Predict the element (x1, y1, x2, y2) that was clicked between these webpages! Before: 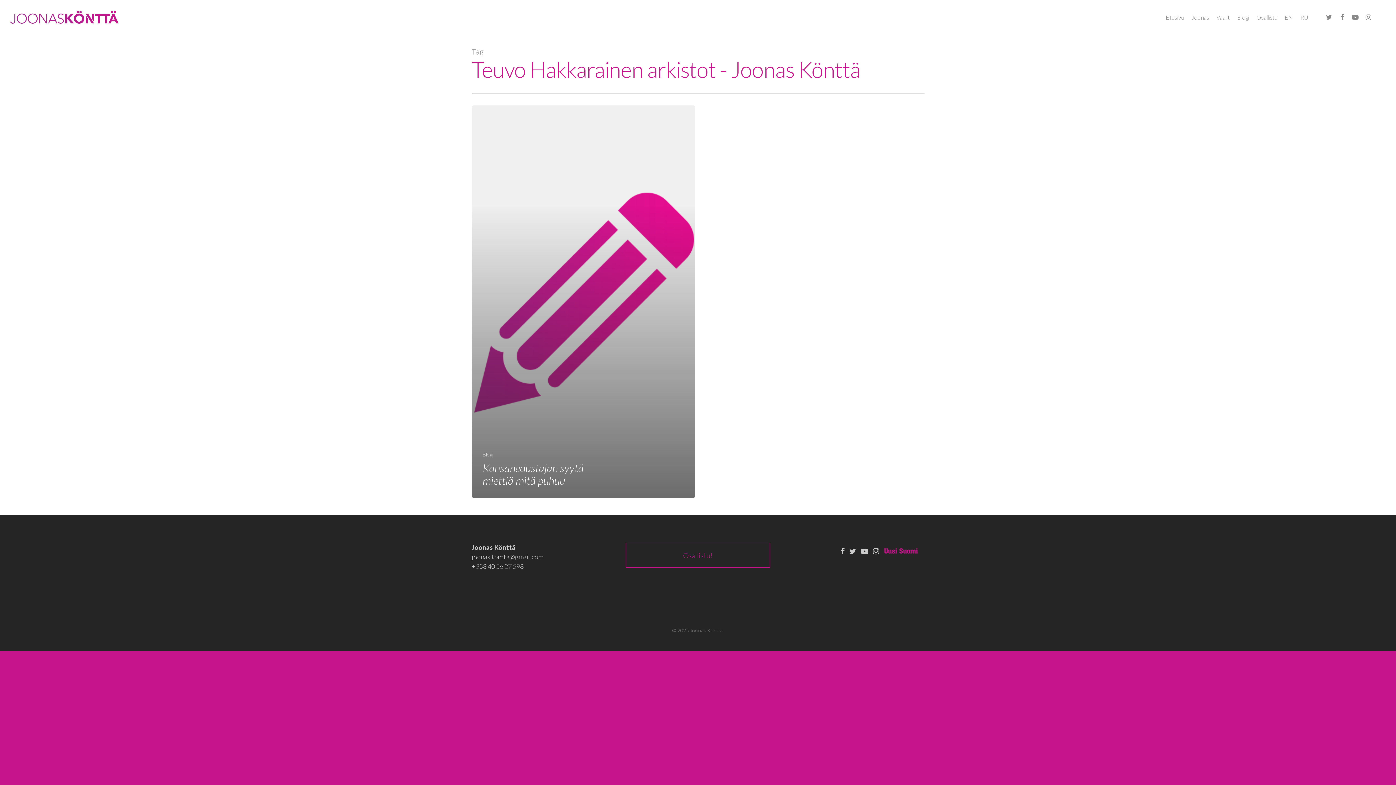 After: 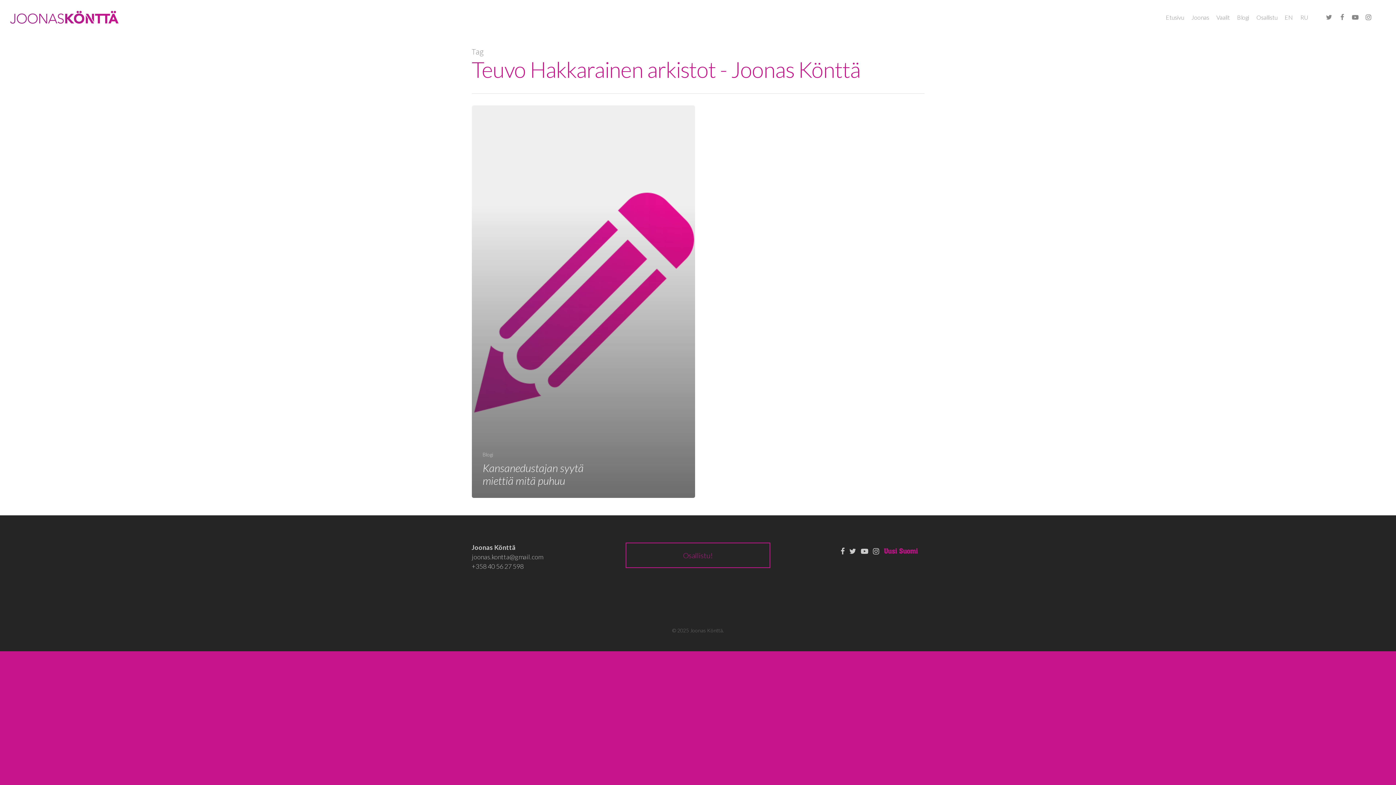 Action: bbox: (884, 547, 920, 555)